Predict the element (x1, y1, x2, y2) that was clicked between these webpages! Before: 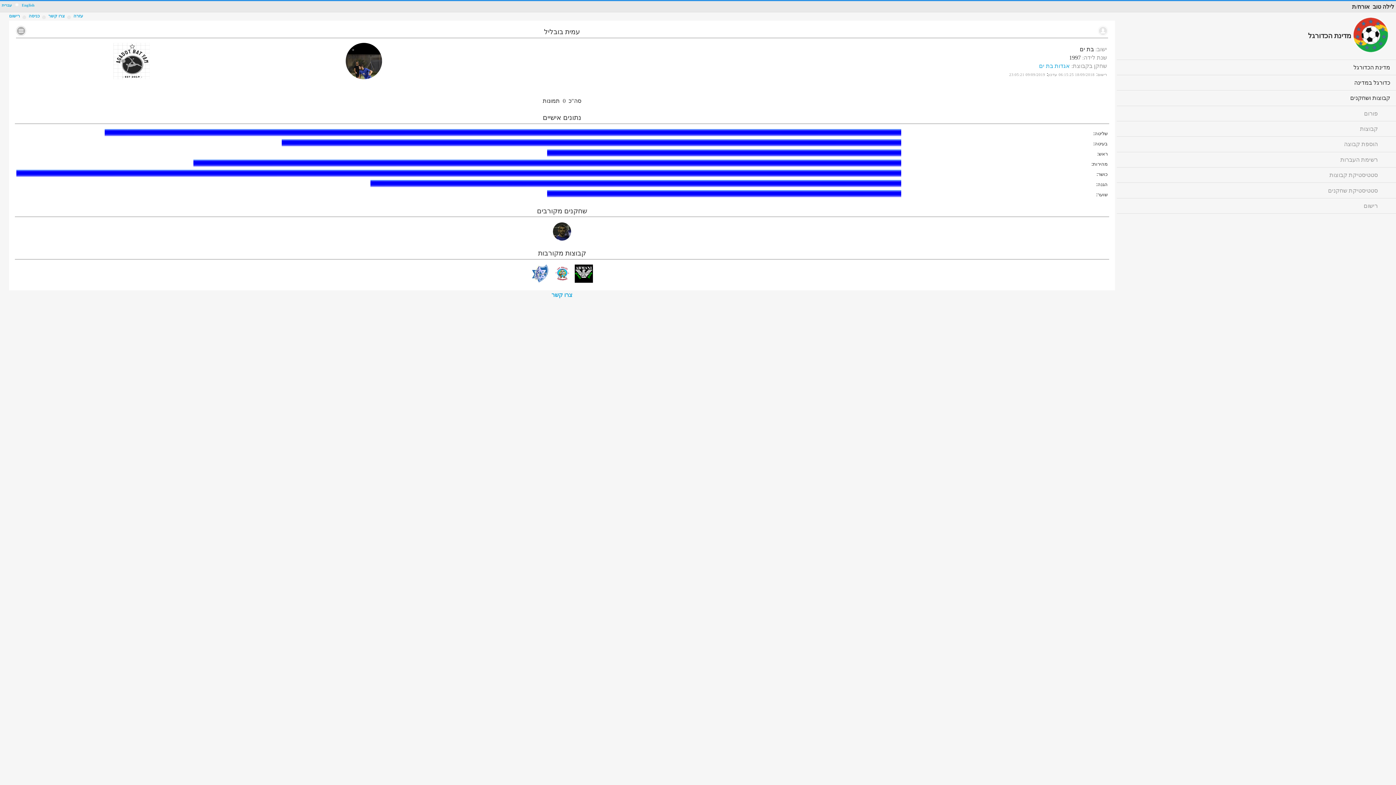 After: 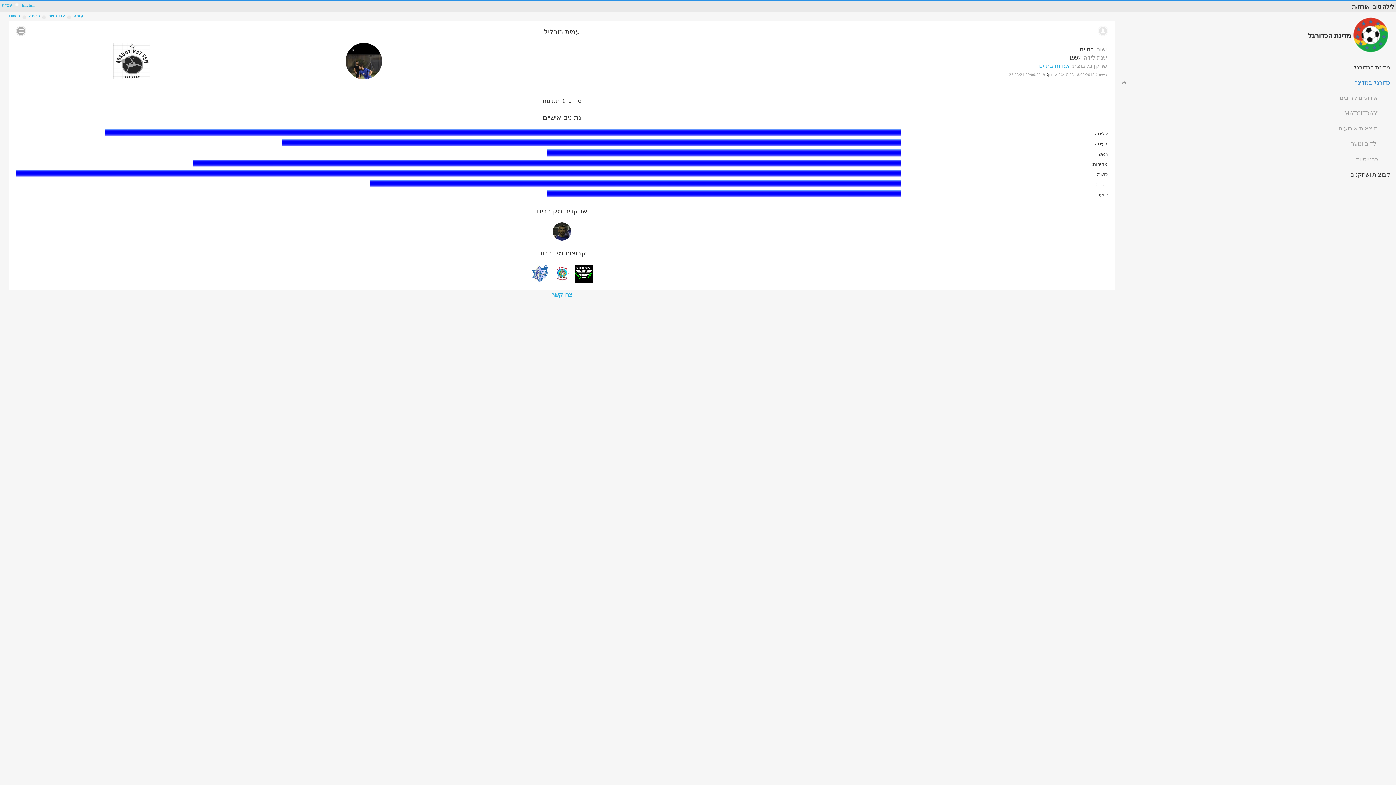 Action: bbox: (1117, 75, 1396, 90) label: כדורגל במדינה
click to expand contents